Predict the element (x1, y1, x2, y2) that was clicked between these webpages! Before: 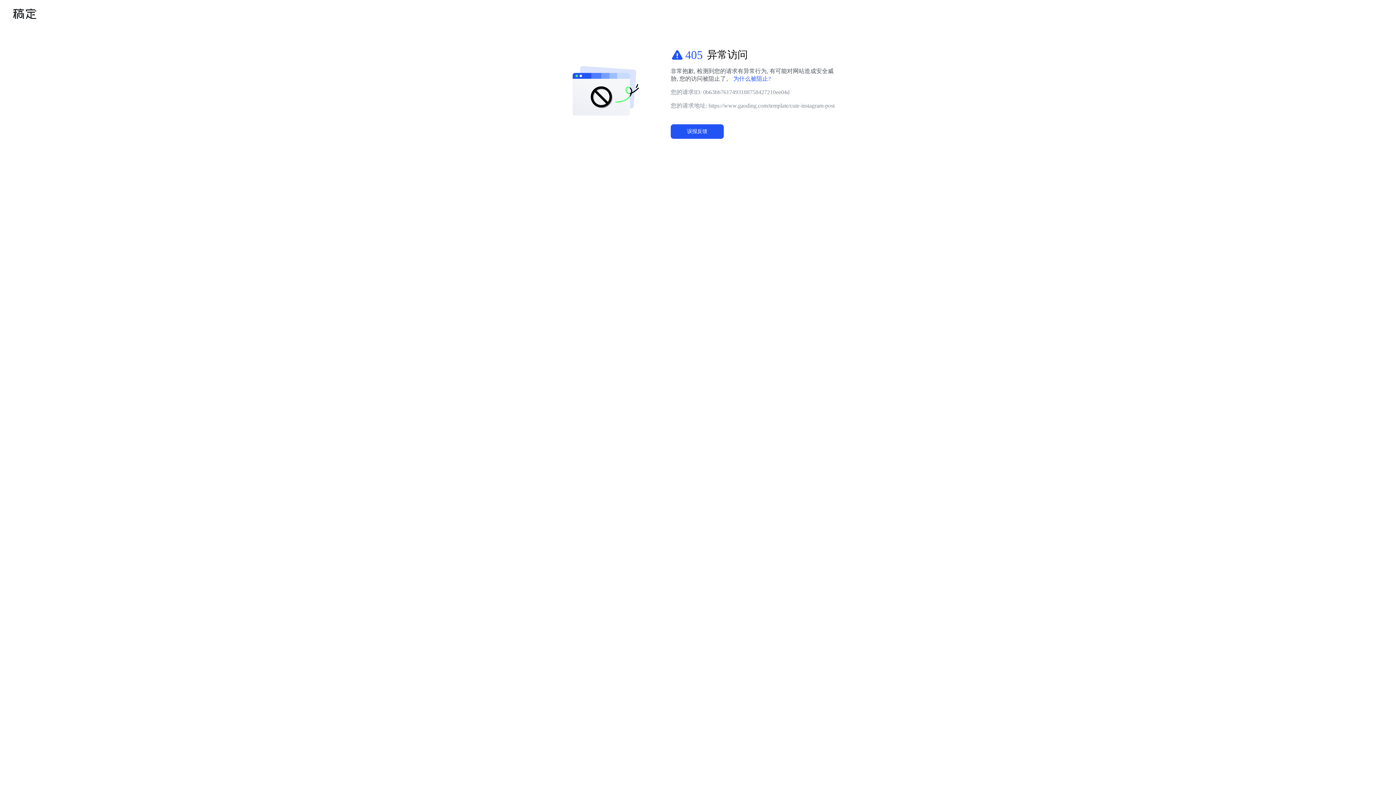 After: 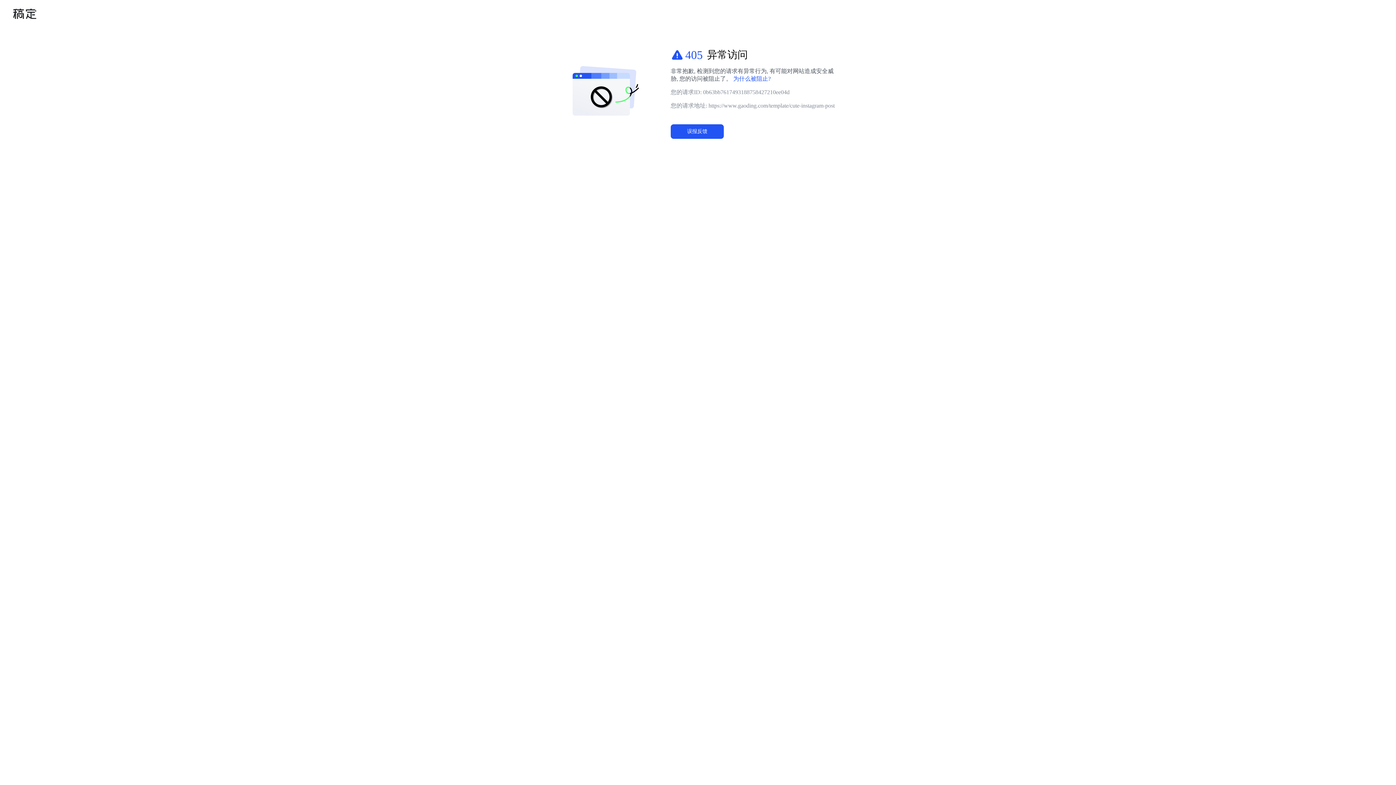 Action: label: 为什么被阻止? bbox: (733, 75, 770, 81)